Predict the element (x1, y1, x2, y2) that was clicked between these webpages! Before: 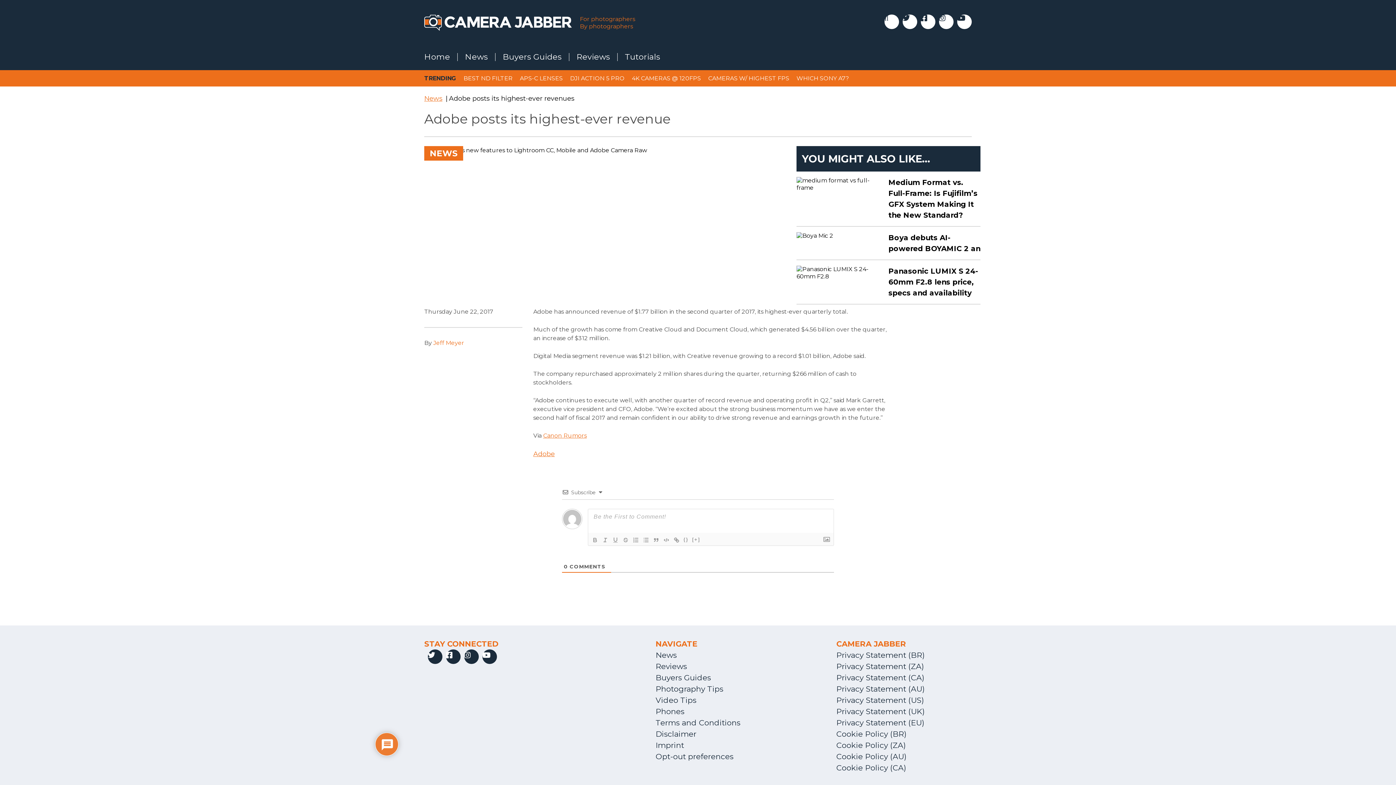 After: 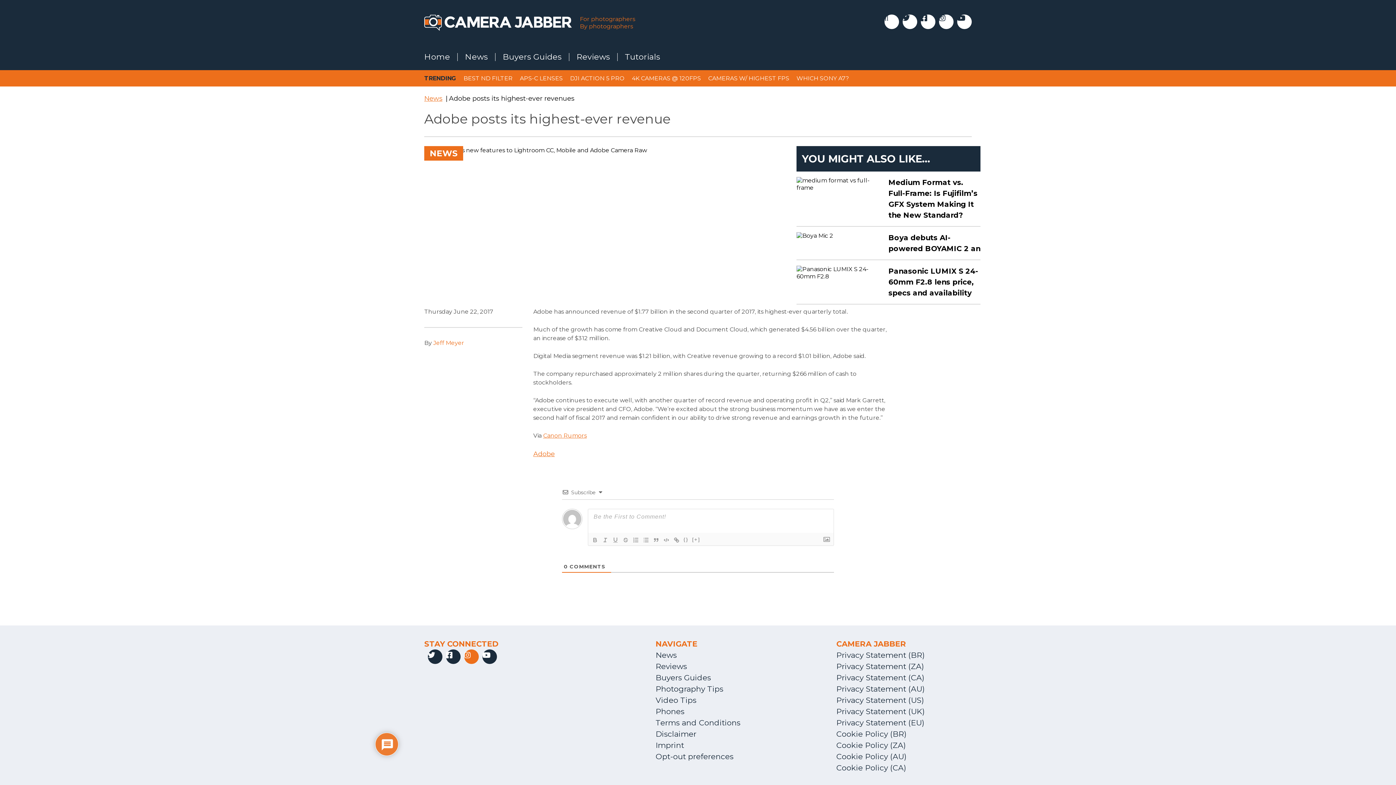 Action: bbox: (464, 652, 470, 659)